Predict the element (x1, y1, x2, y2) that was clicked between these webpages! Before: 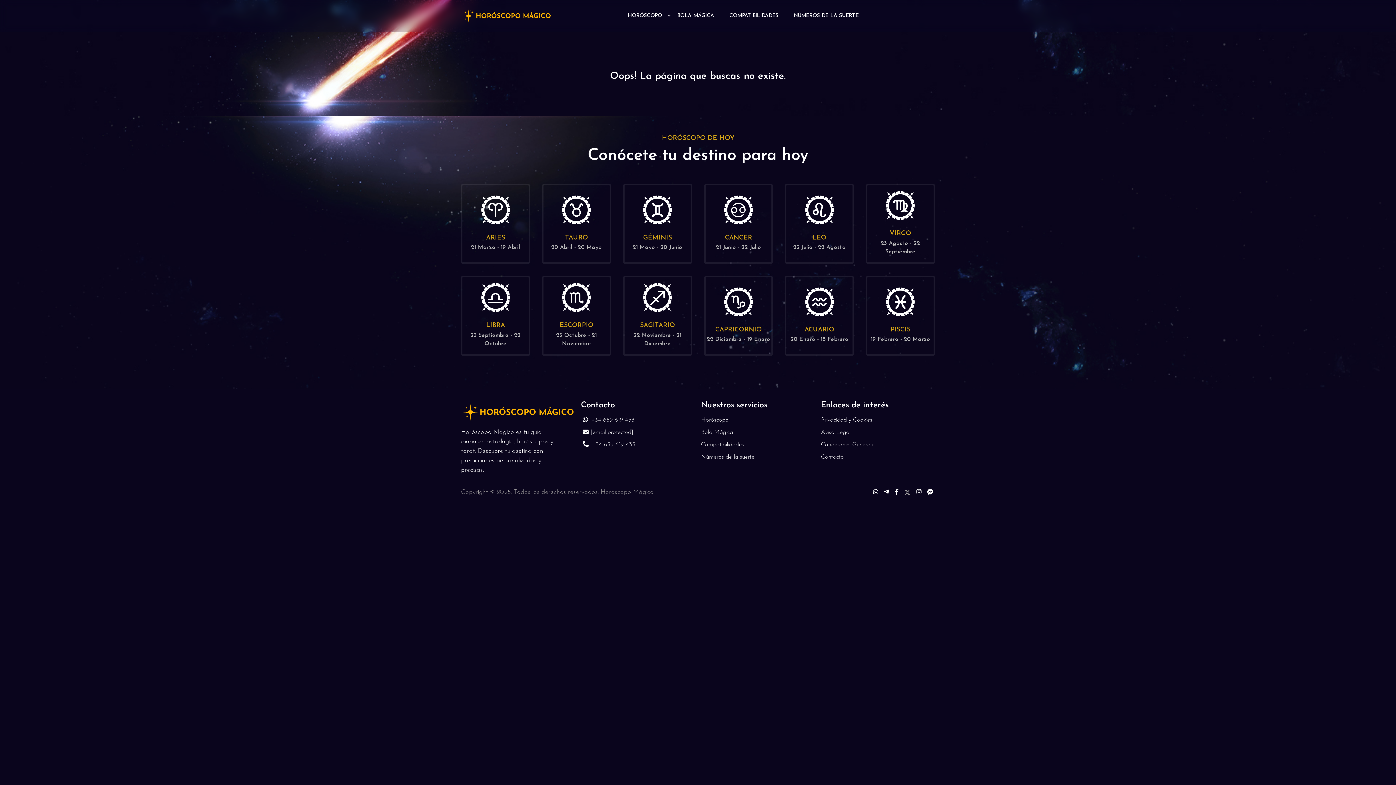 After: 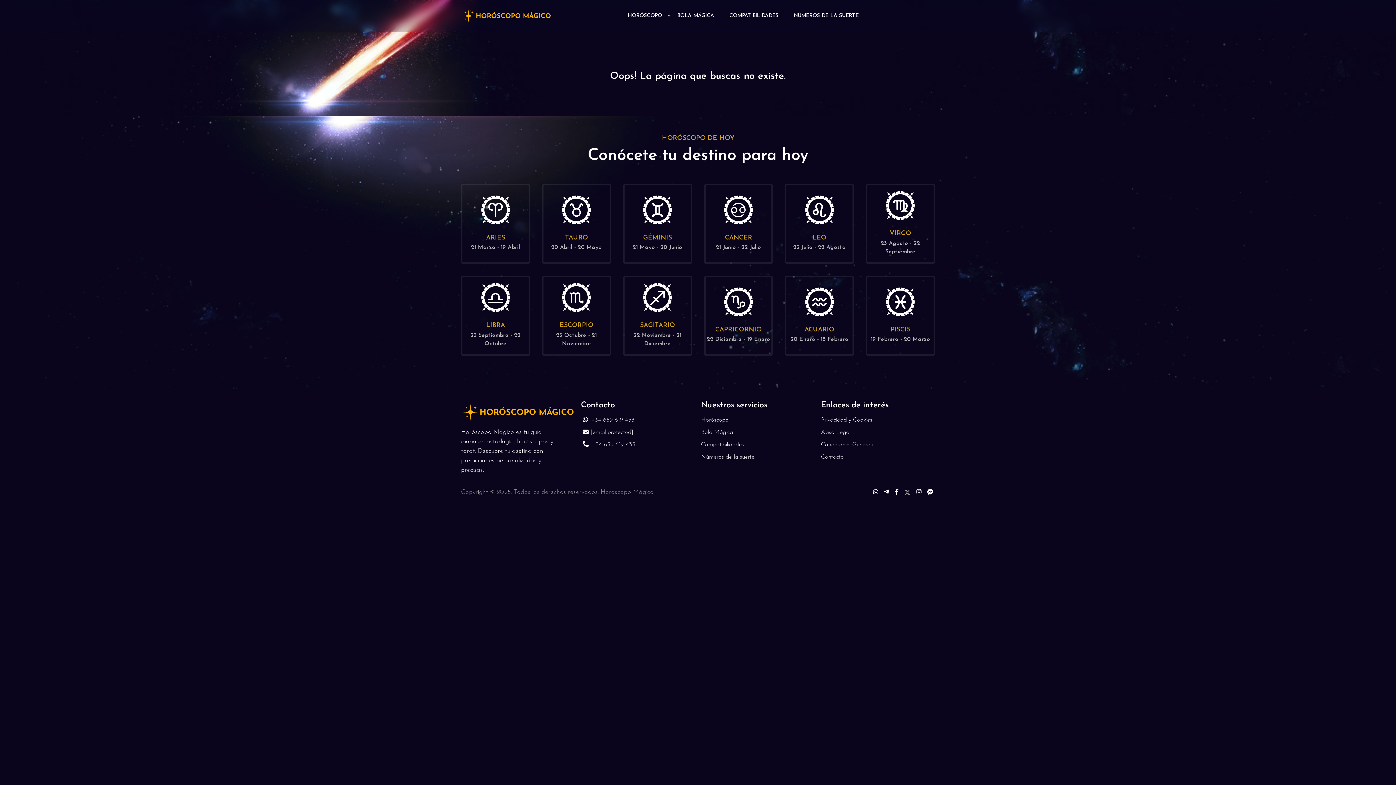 Action: bbox: (893, 488, 902, 495) label:  